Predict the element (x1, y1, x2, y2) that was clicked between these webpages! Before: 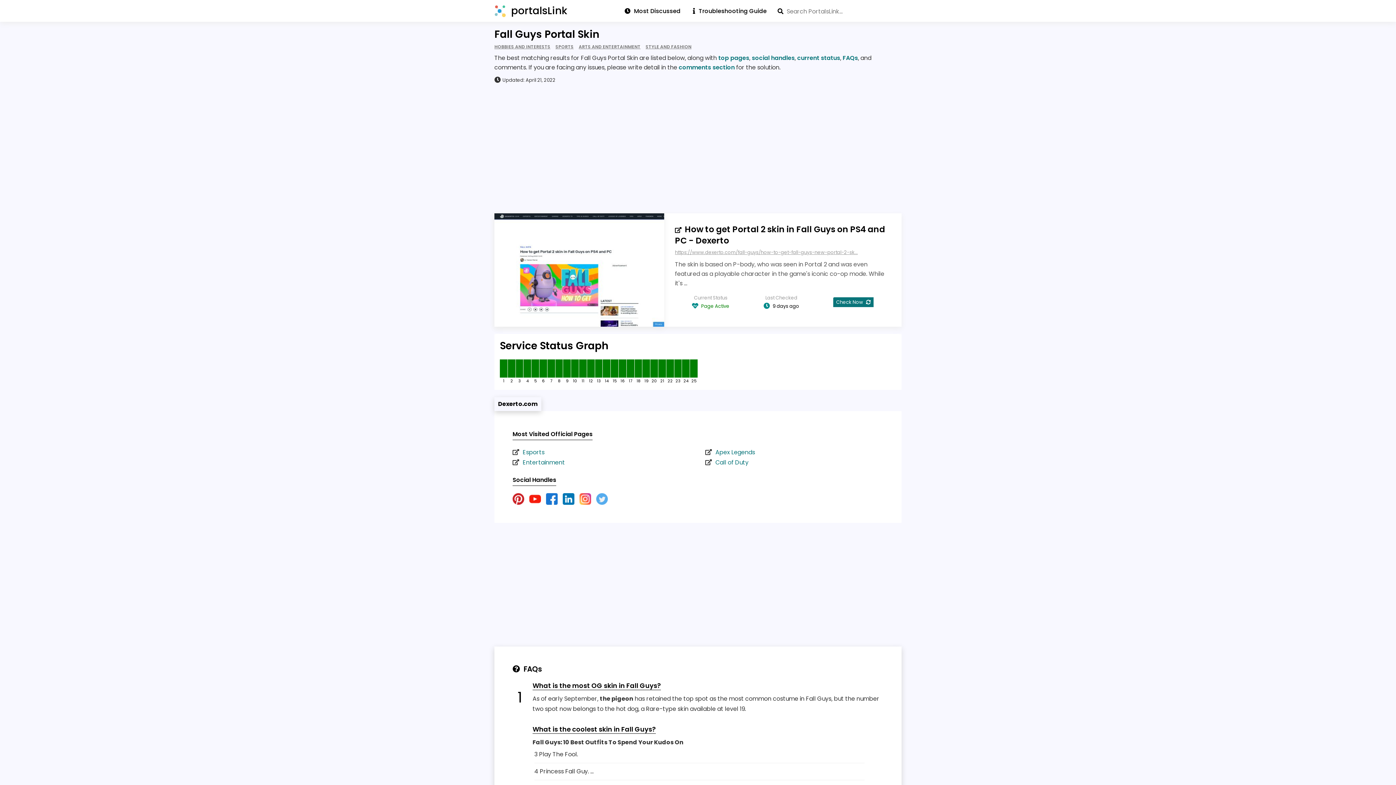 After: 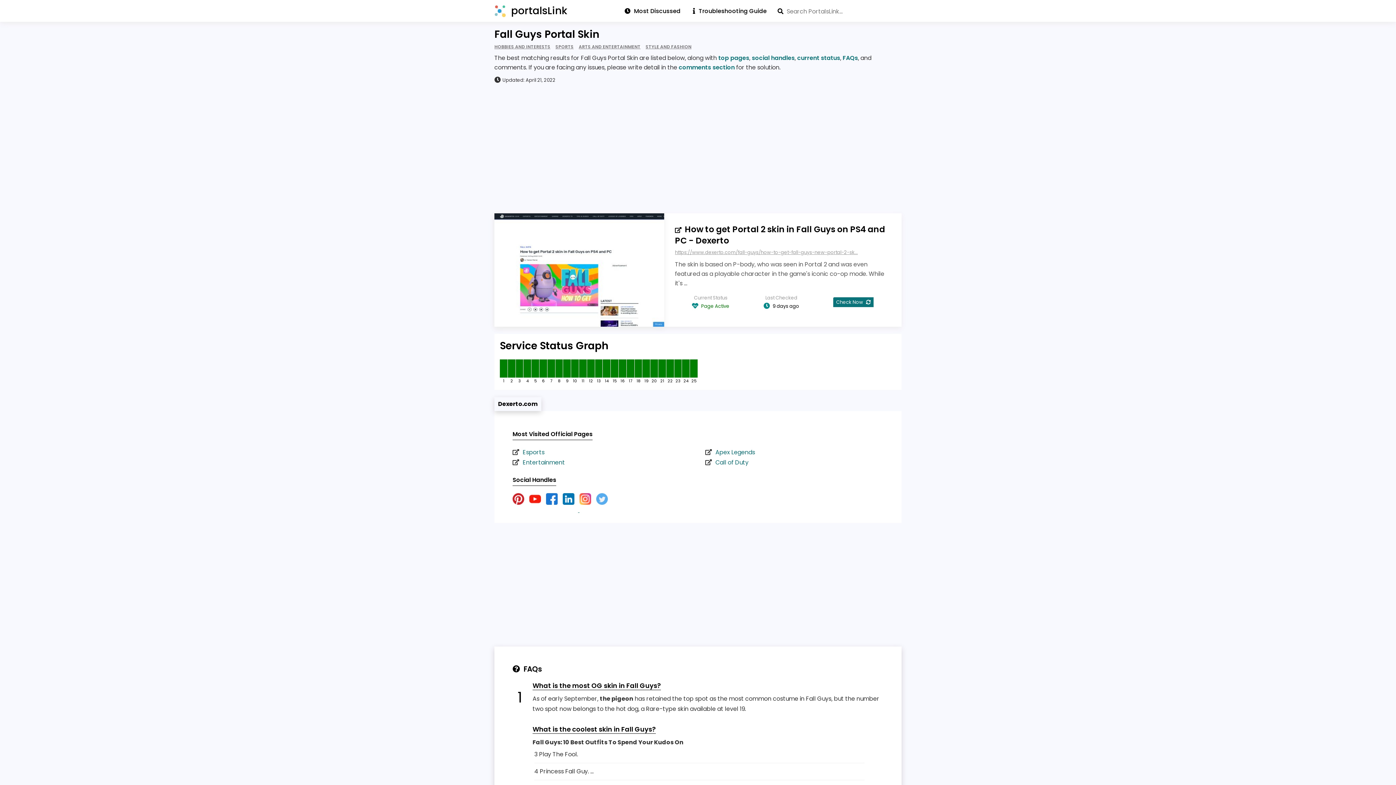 Action: bbox: (562, 506, 579, 514) label:  